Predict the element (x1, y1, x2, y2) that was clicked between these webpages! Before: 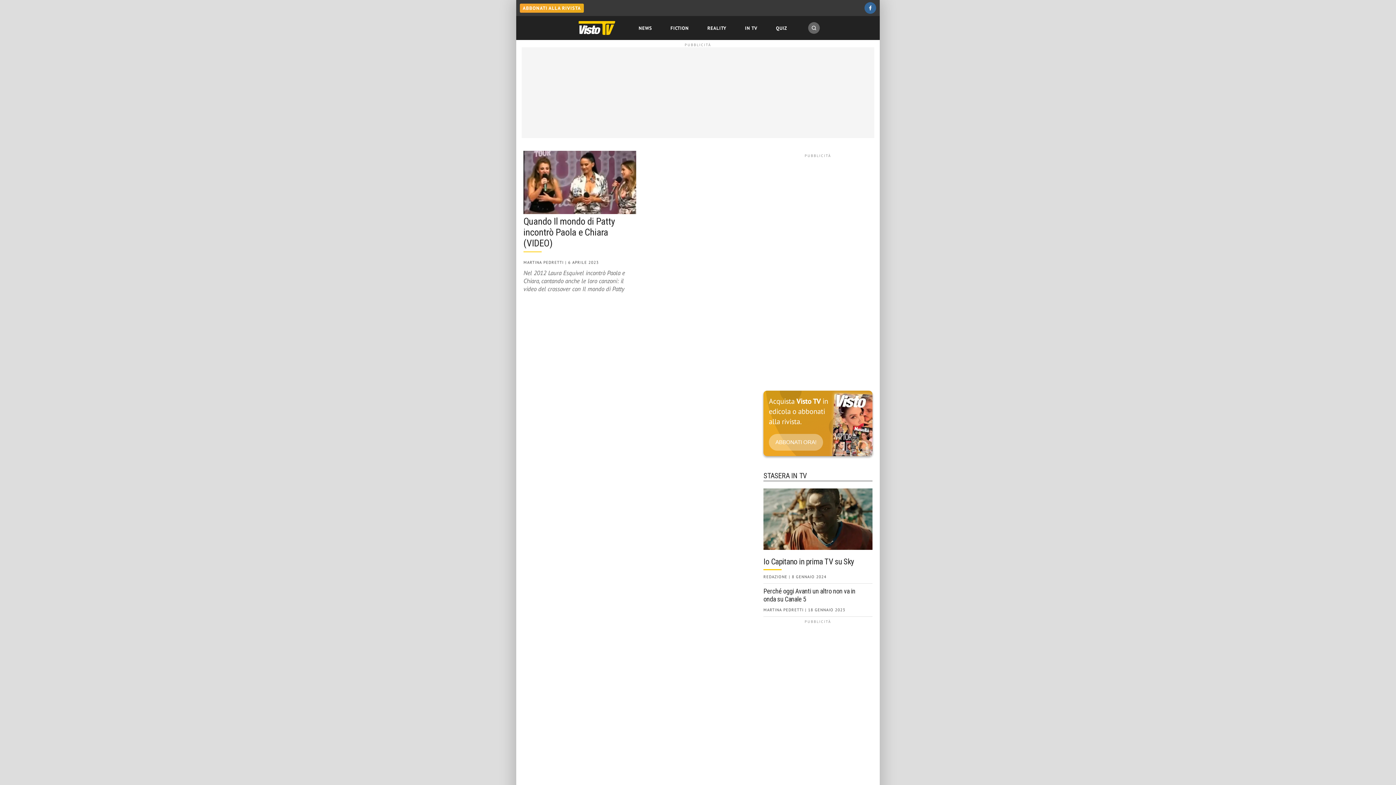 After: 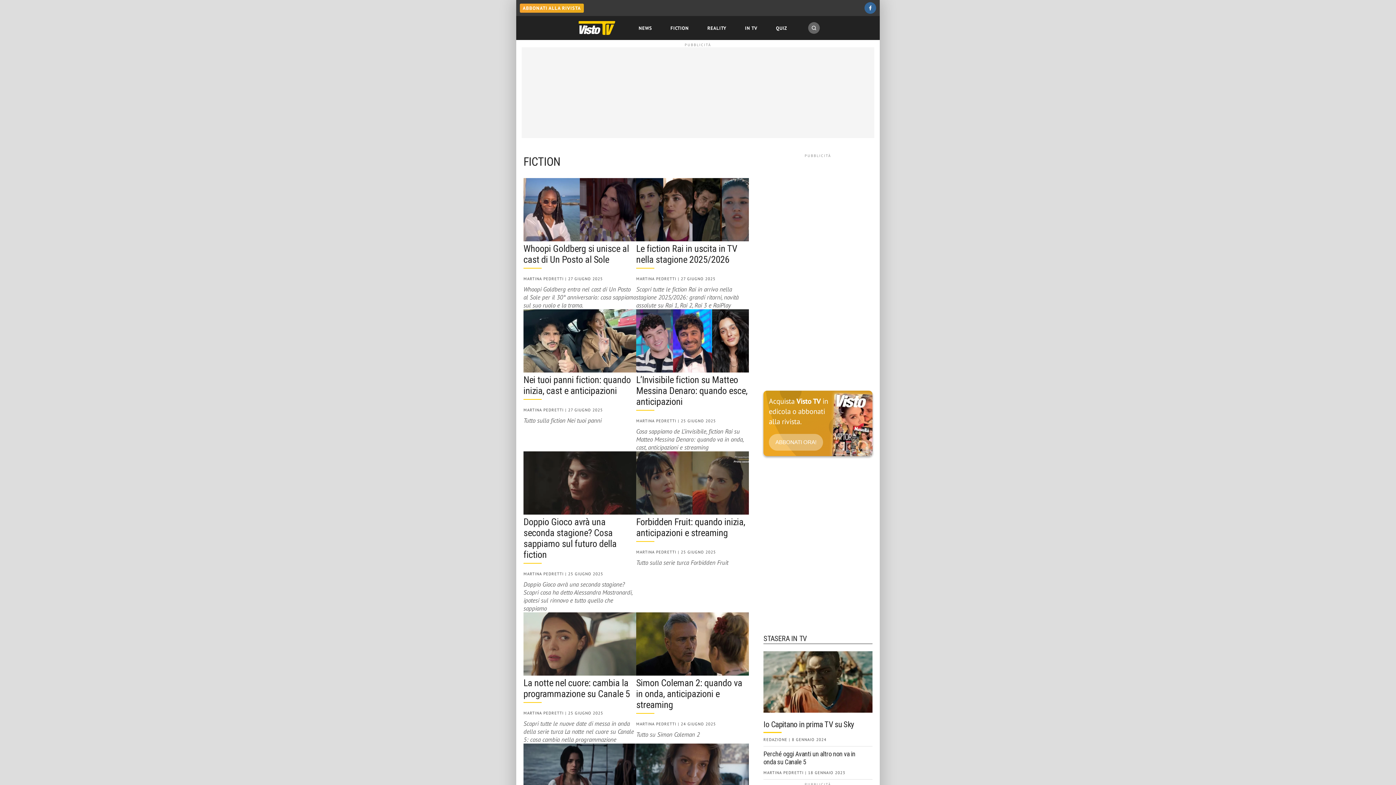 Action: label: FICTION bbox: (667, 18, 691, 37)